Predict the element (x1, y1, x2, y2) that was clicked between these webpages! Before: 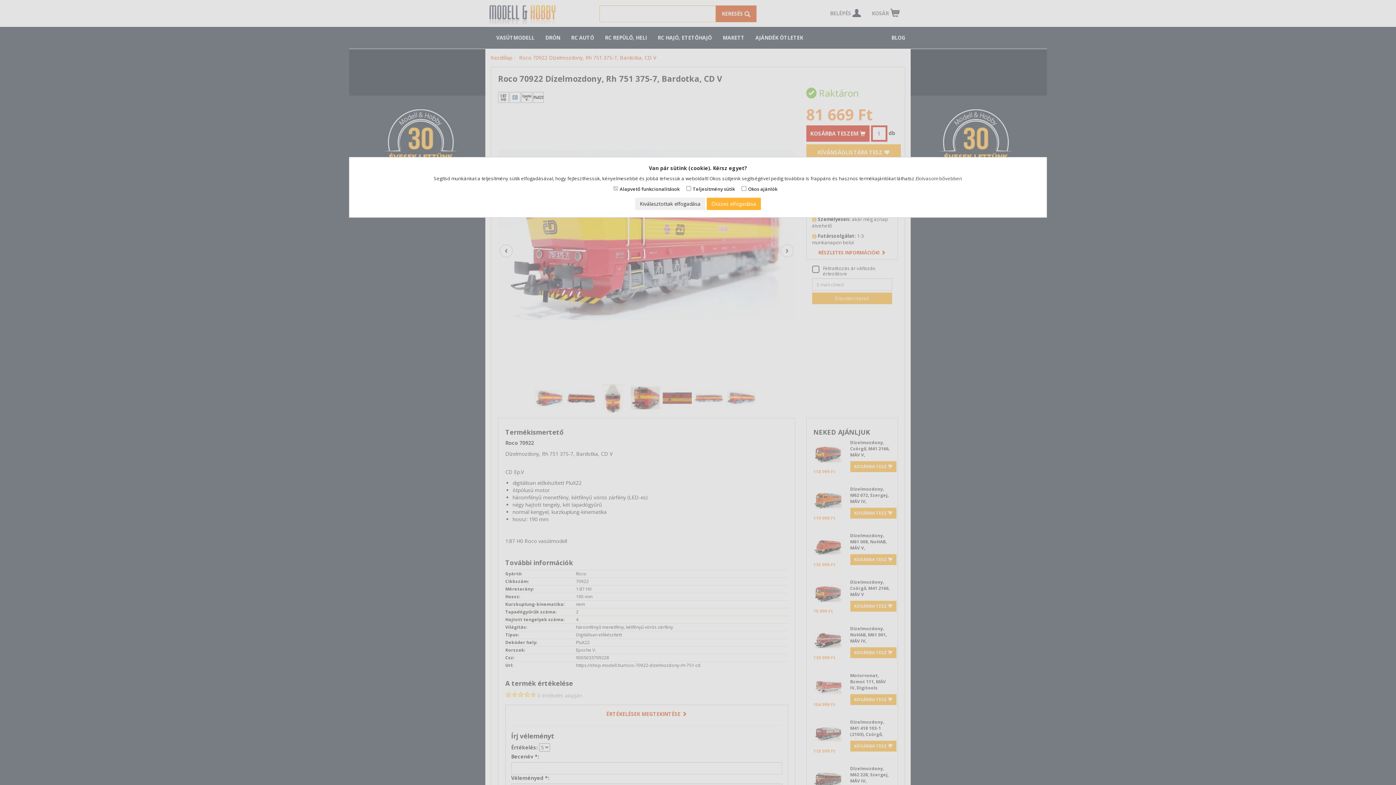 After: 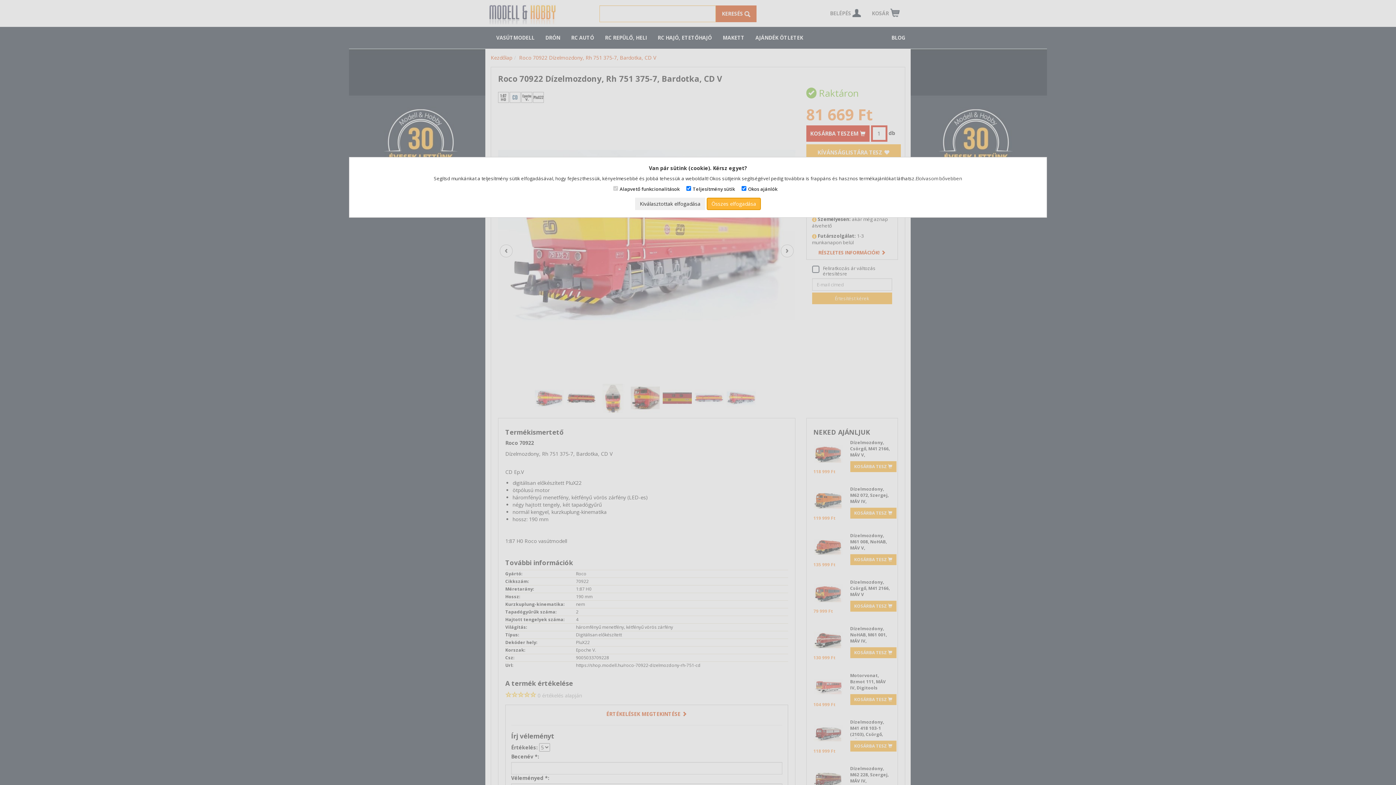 Action: label: Összes elfogadása bbox: (706, 197, 761, 210)